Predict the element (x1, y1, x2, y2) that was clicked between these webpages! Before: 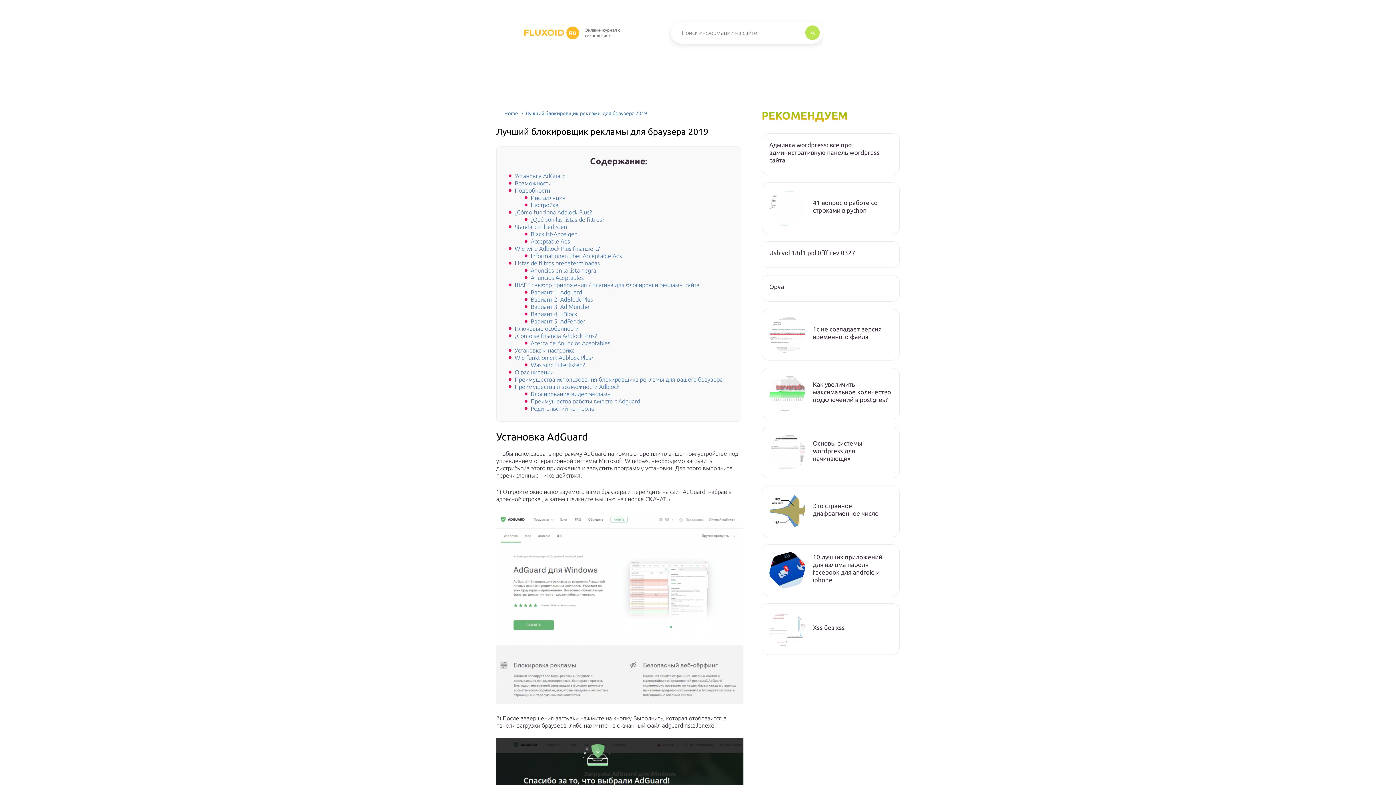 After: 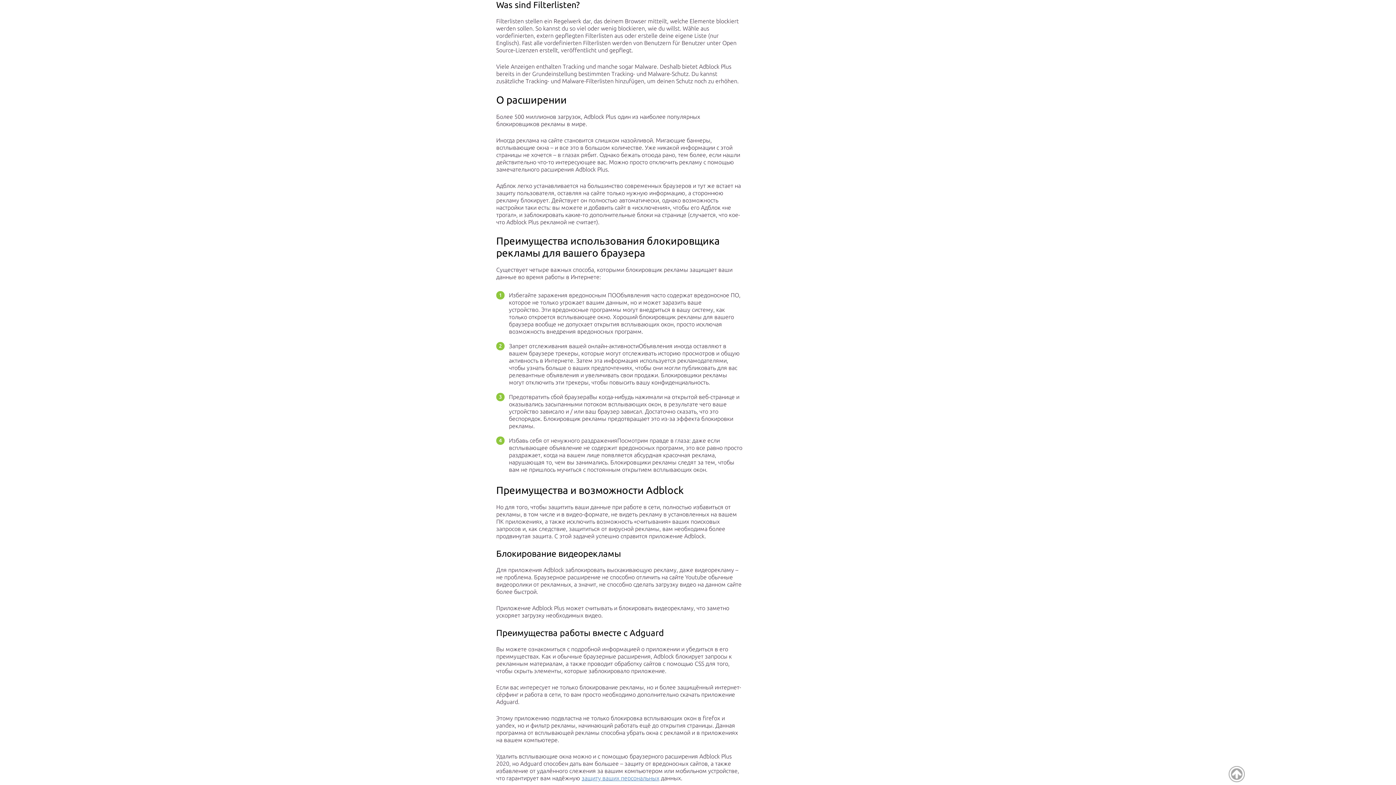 Action: label: Was sind Filterlisten? bbox: (530, 361, 585, 368)